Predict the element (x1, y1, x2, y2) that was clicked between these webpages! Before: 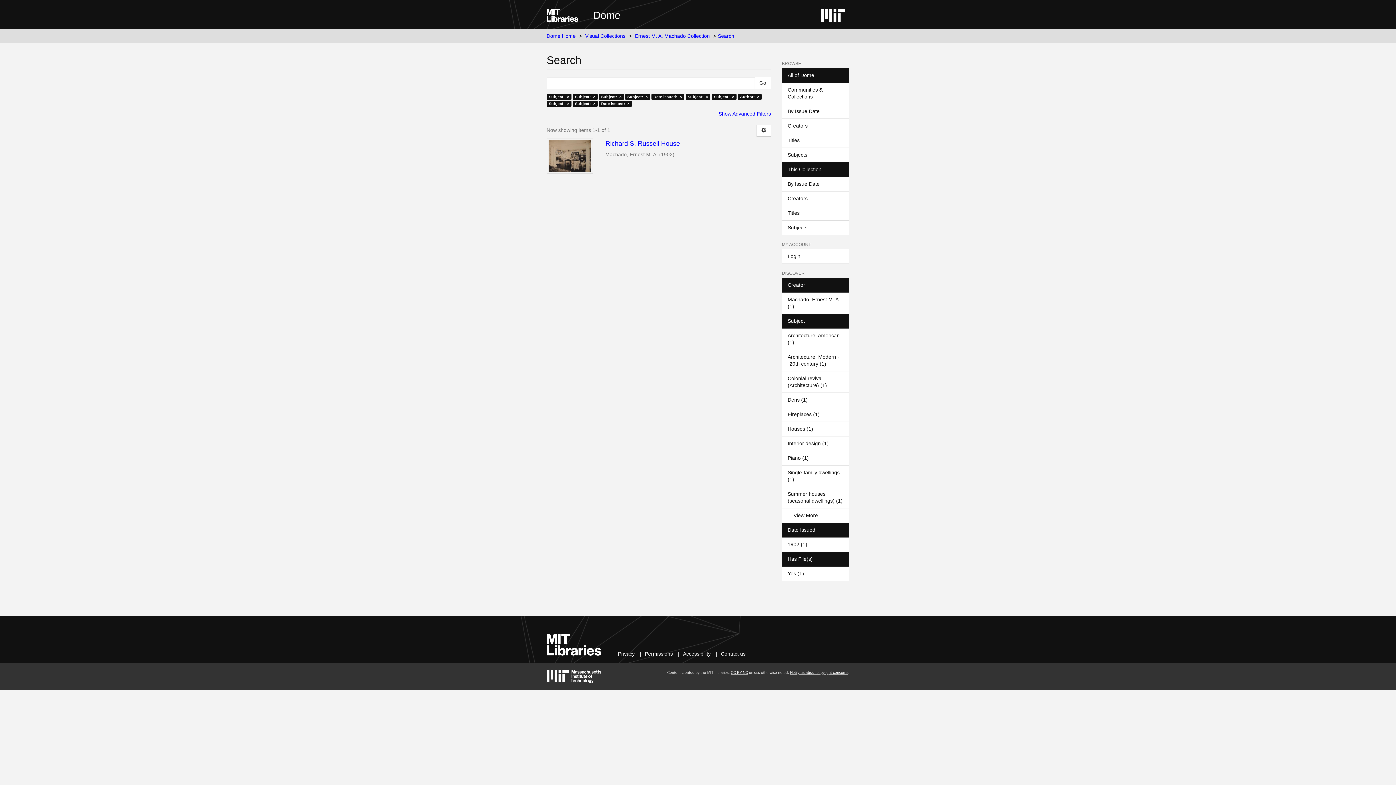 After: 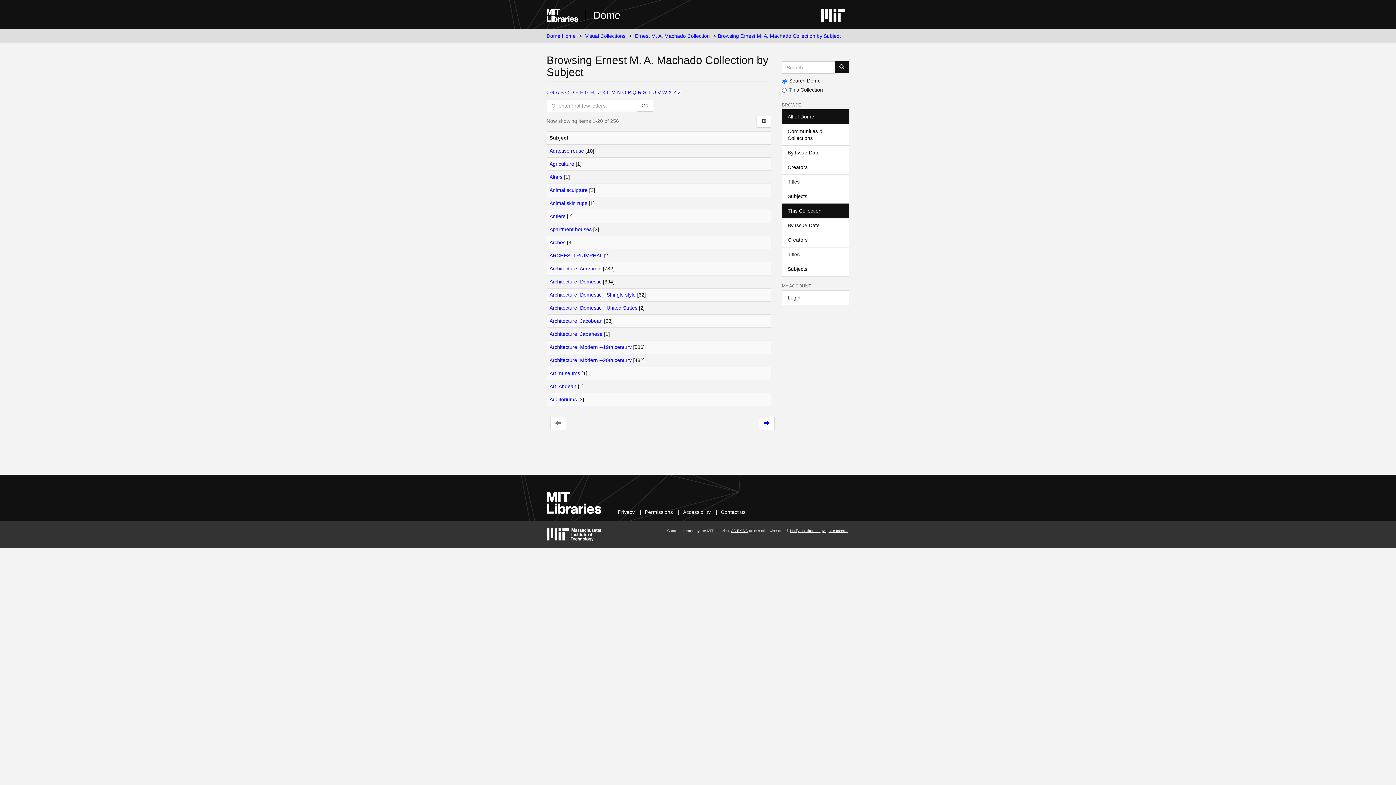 Action: label: Subjects bbox: (782, 220, 849, 235)